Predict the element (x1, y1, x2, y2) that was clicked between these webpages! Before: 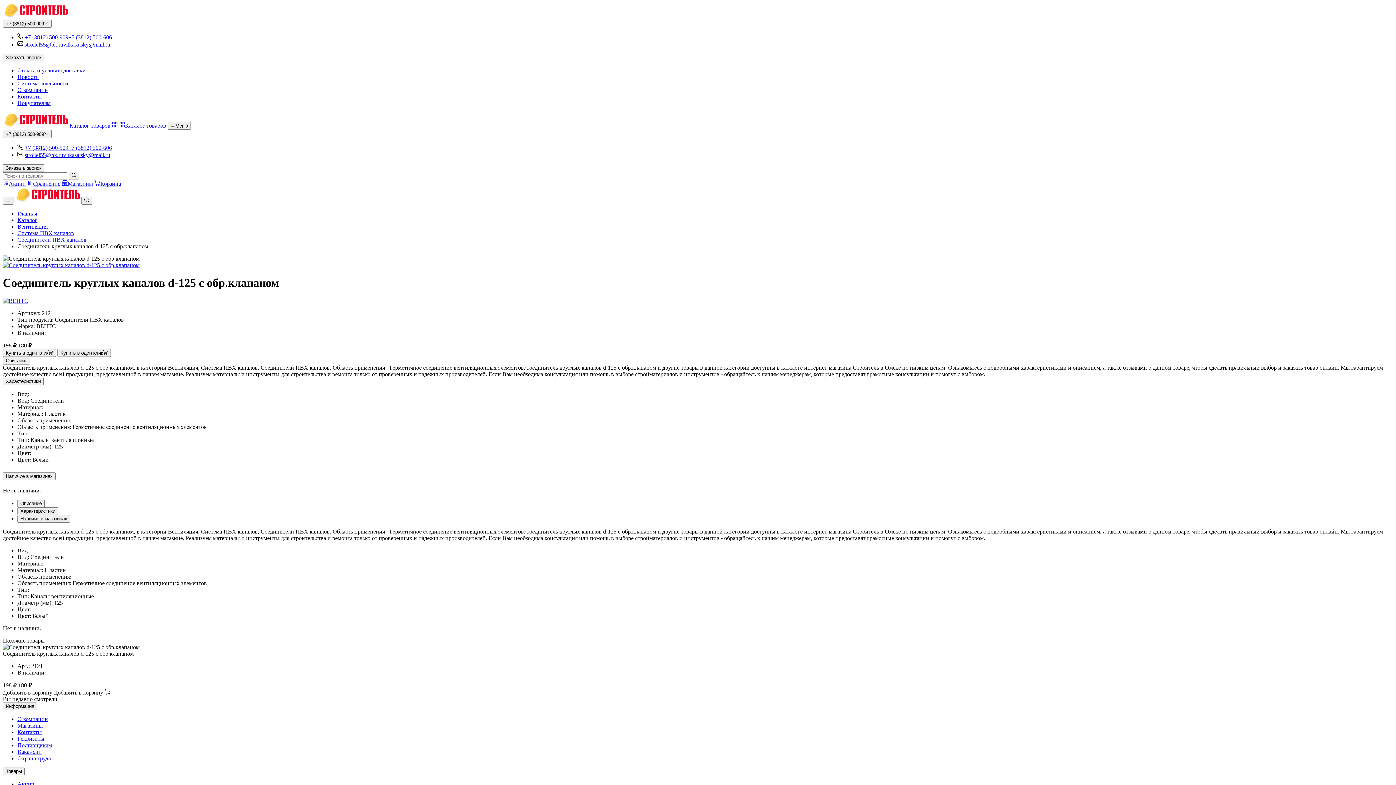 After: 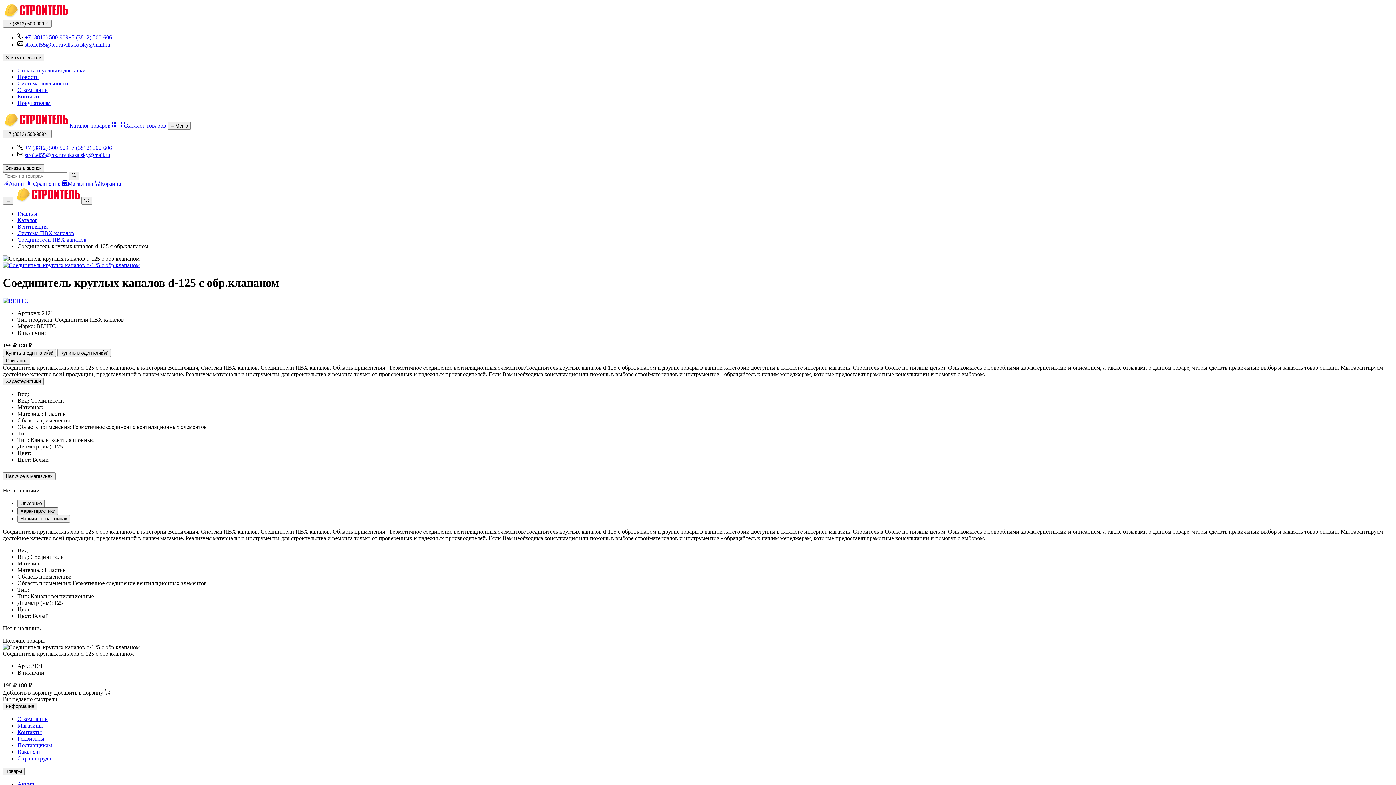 Action: bbox: (17, 507, 58, 515) label: Характеристики